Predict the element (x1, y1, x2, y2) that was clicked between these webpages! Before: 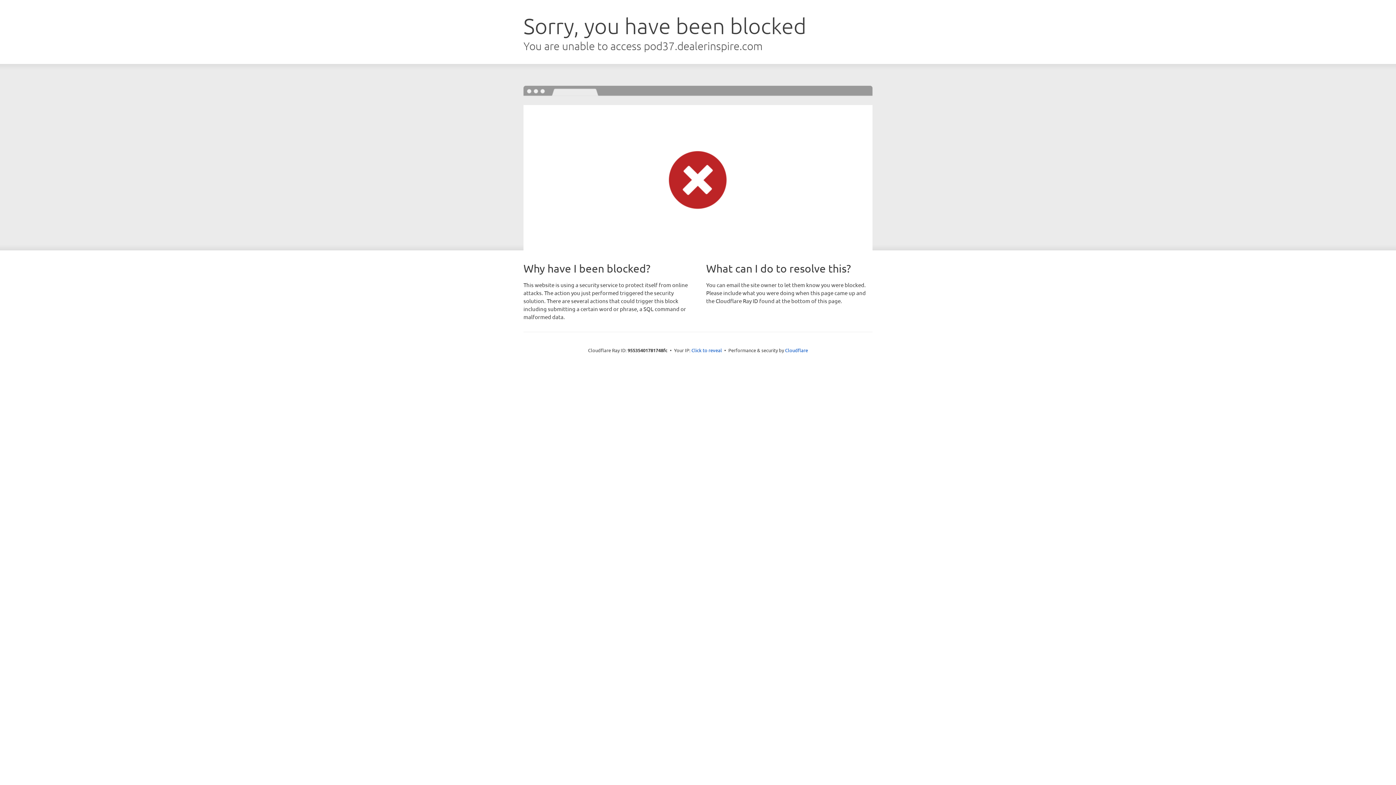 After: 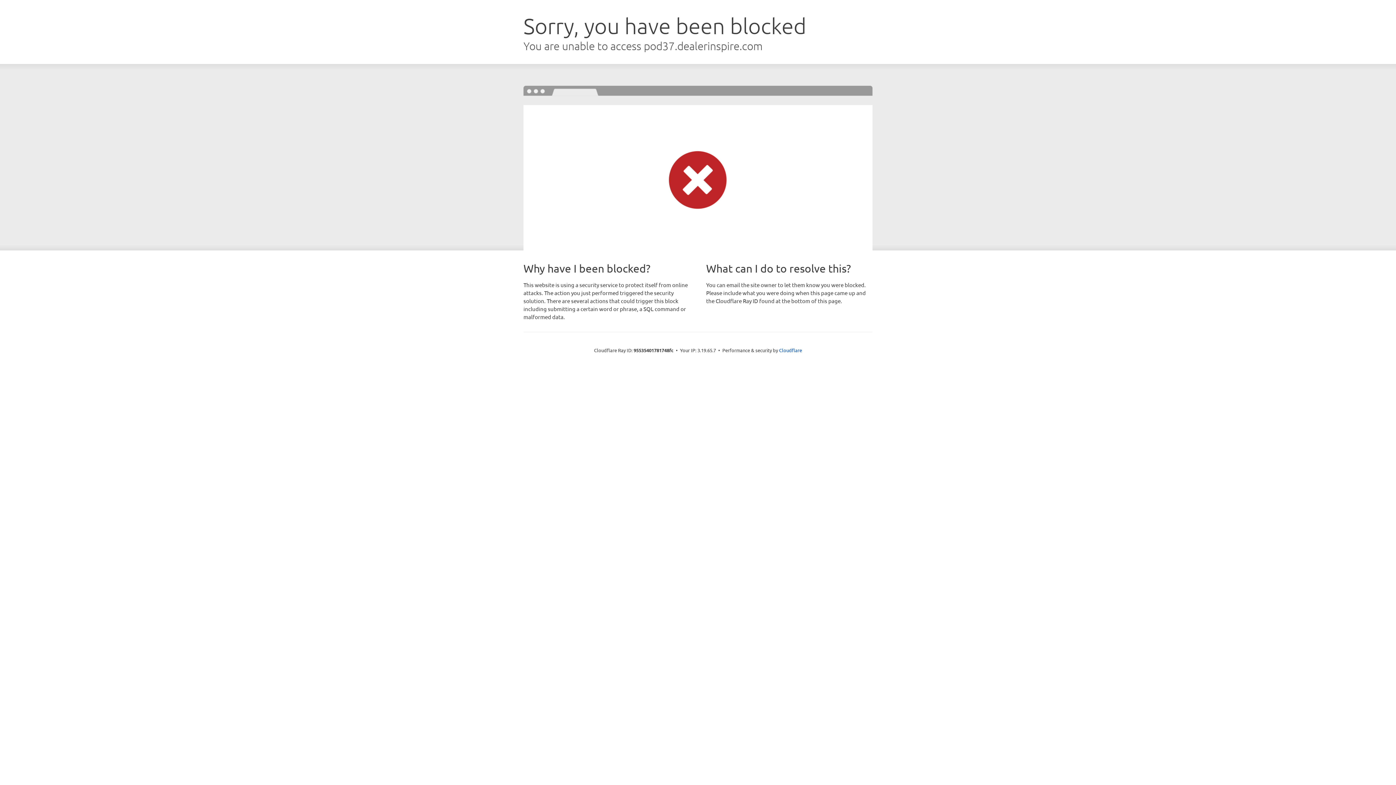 Action: label: Click to reveal bbox: (691, 346, 722, 353)